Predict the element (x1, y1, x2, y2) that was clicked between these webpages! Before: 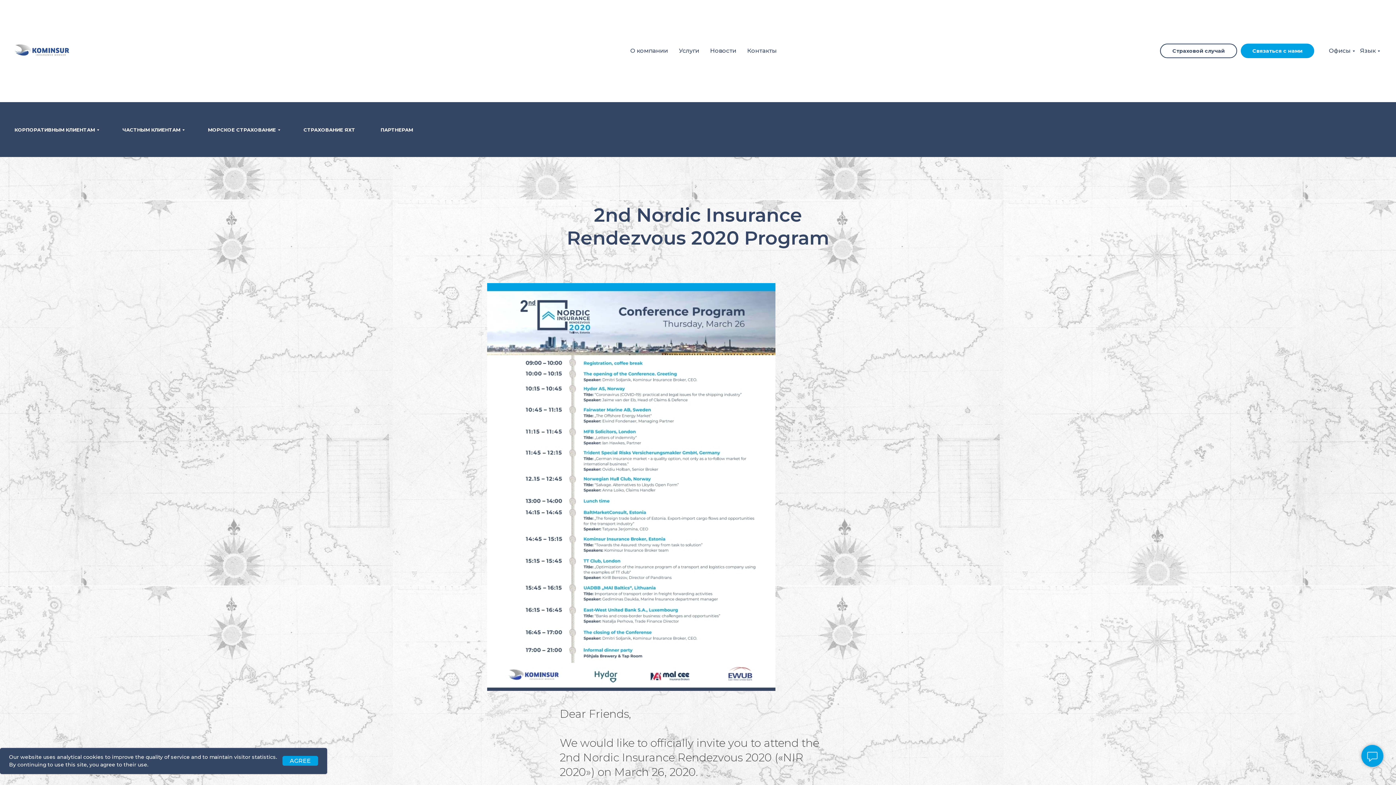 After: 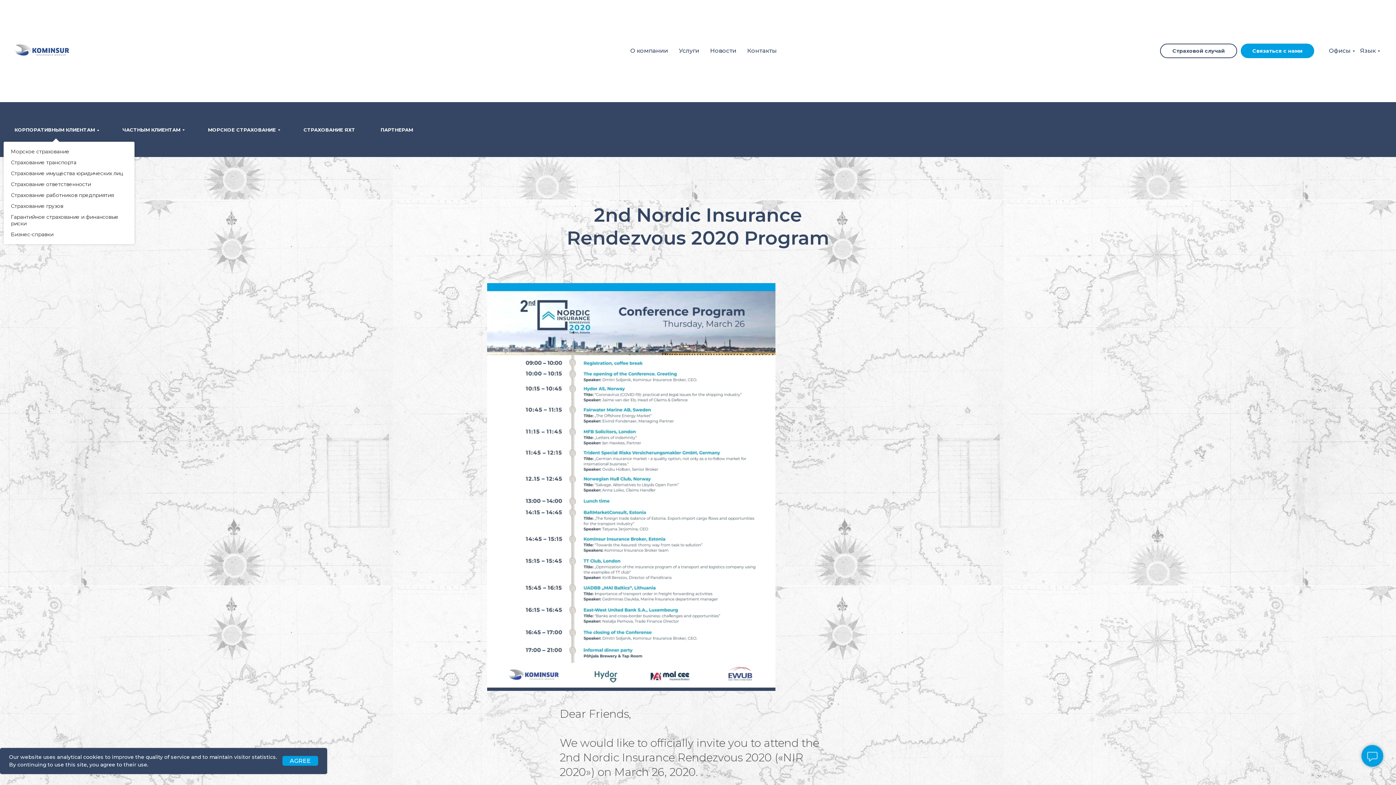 Action: label: КОРПОРАТИВНЫМ КЛИЕНТАМ bbox: (14, 126, 97, 132)